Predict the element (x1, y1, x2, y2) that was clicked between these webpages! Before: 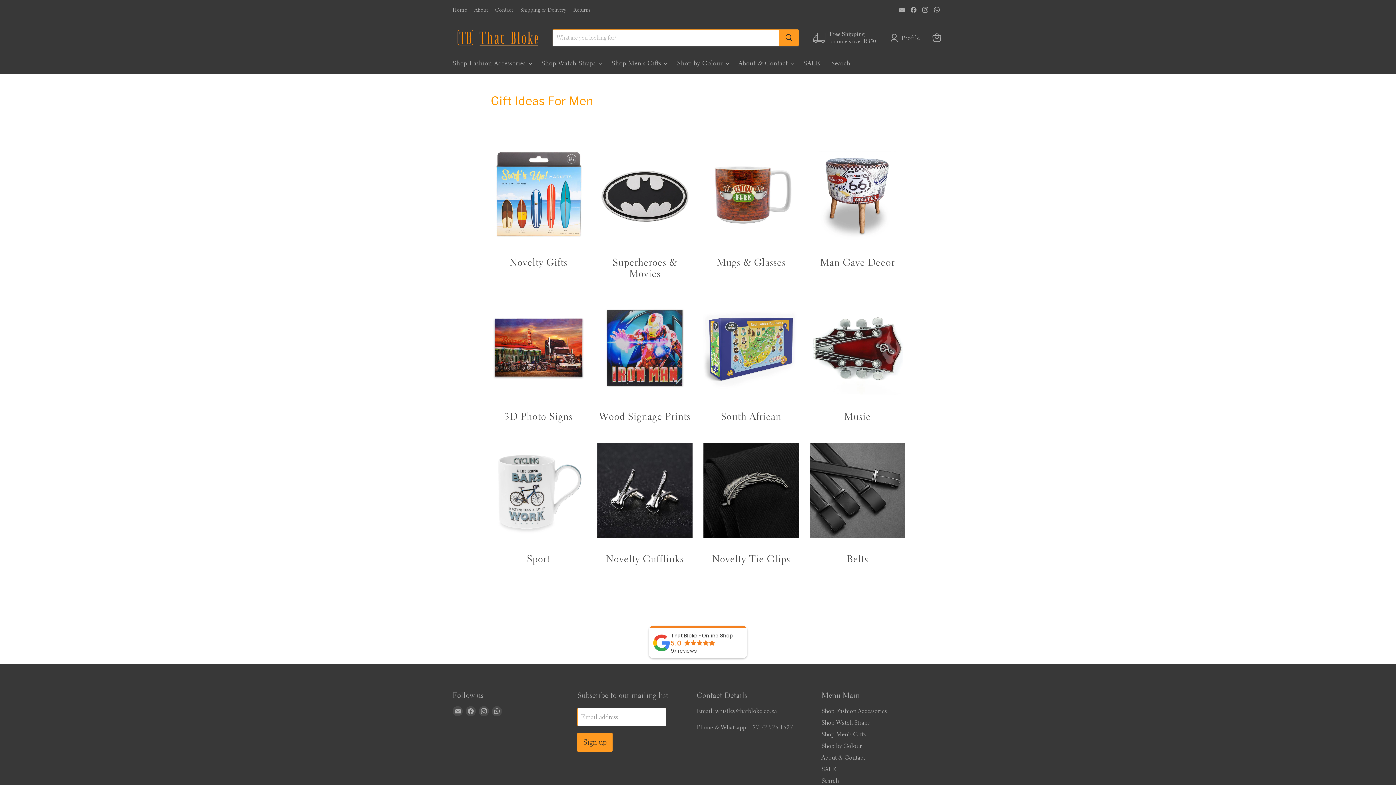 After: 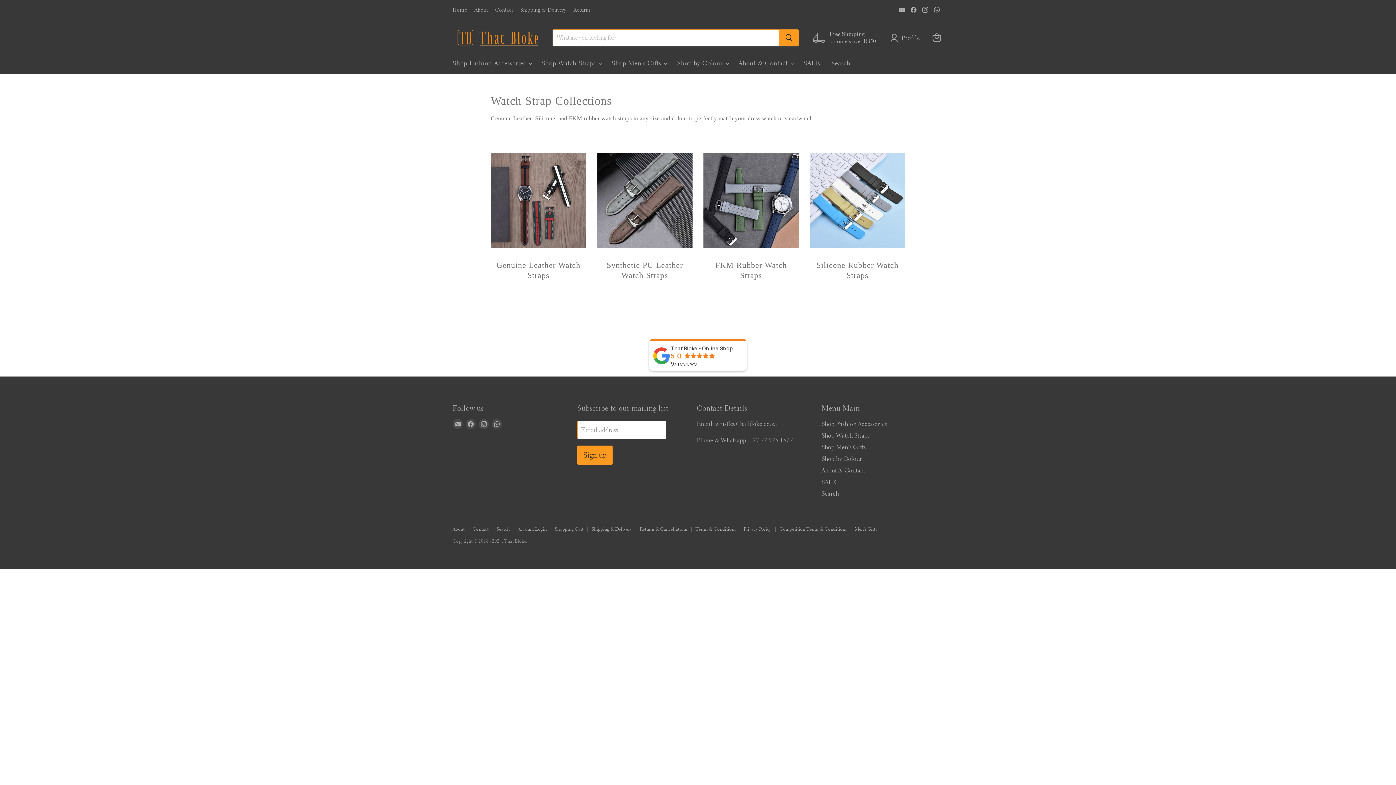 Action: label: Shop Watch Straps bbox: (821, 719, 870, 727)